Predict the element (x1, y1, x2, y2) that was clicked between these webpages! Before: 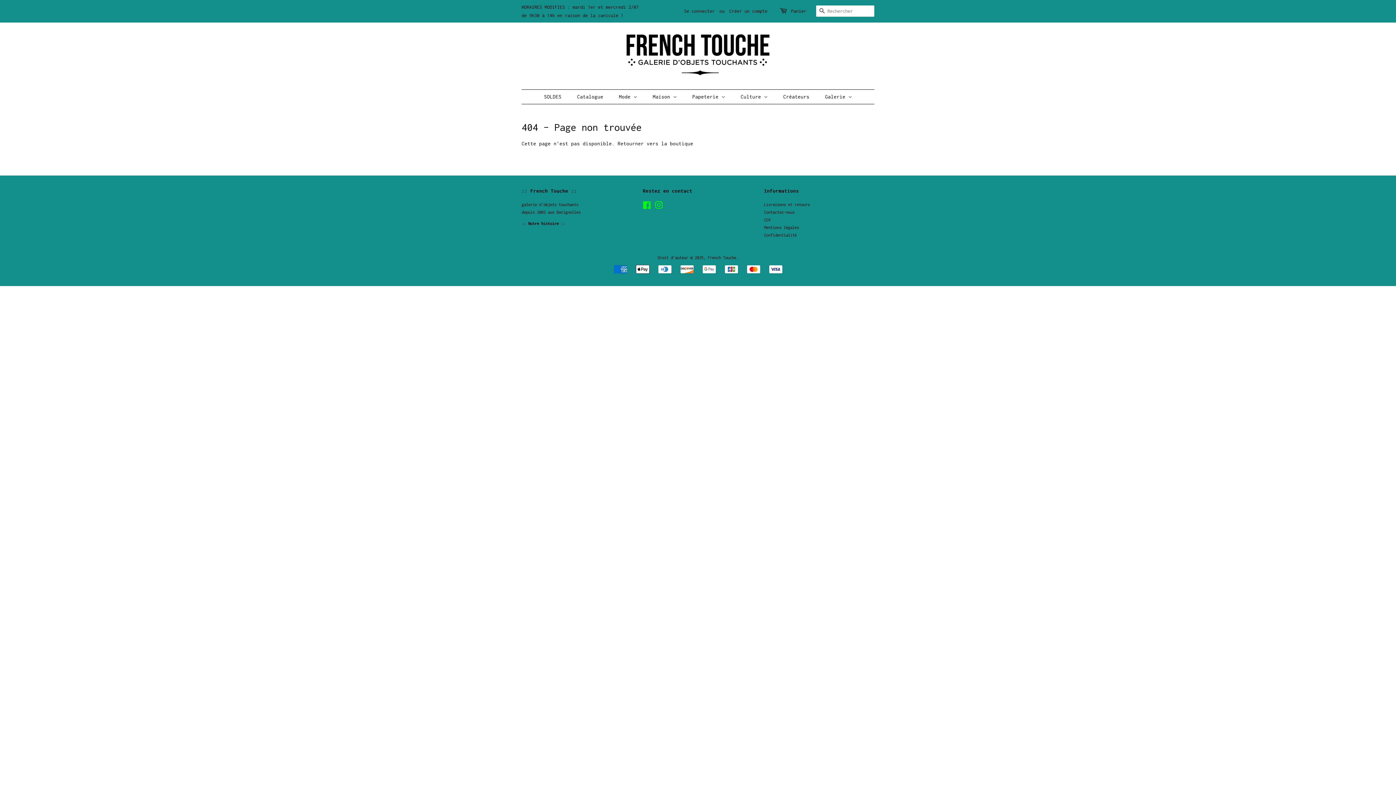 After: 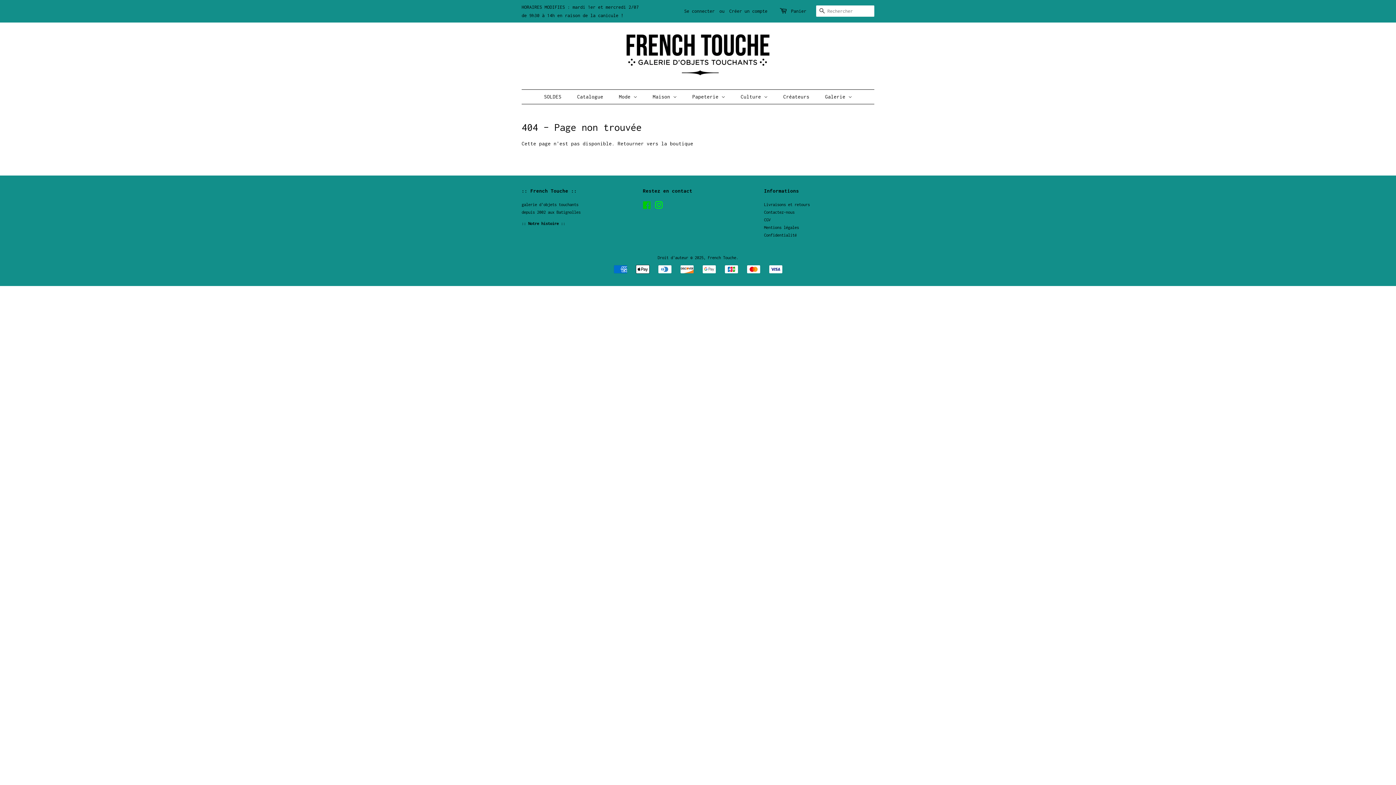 Action: bbox: (643, 204, 651, 209) label: Facebook